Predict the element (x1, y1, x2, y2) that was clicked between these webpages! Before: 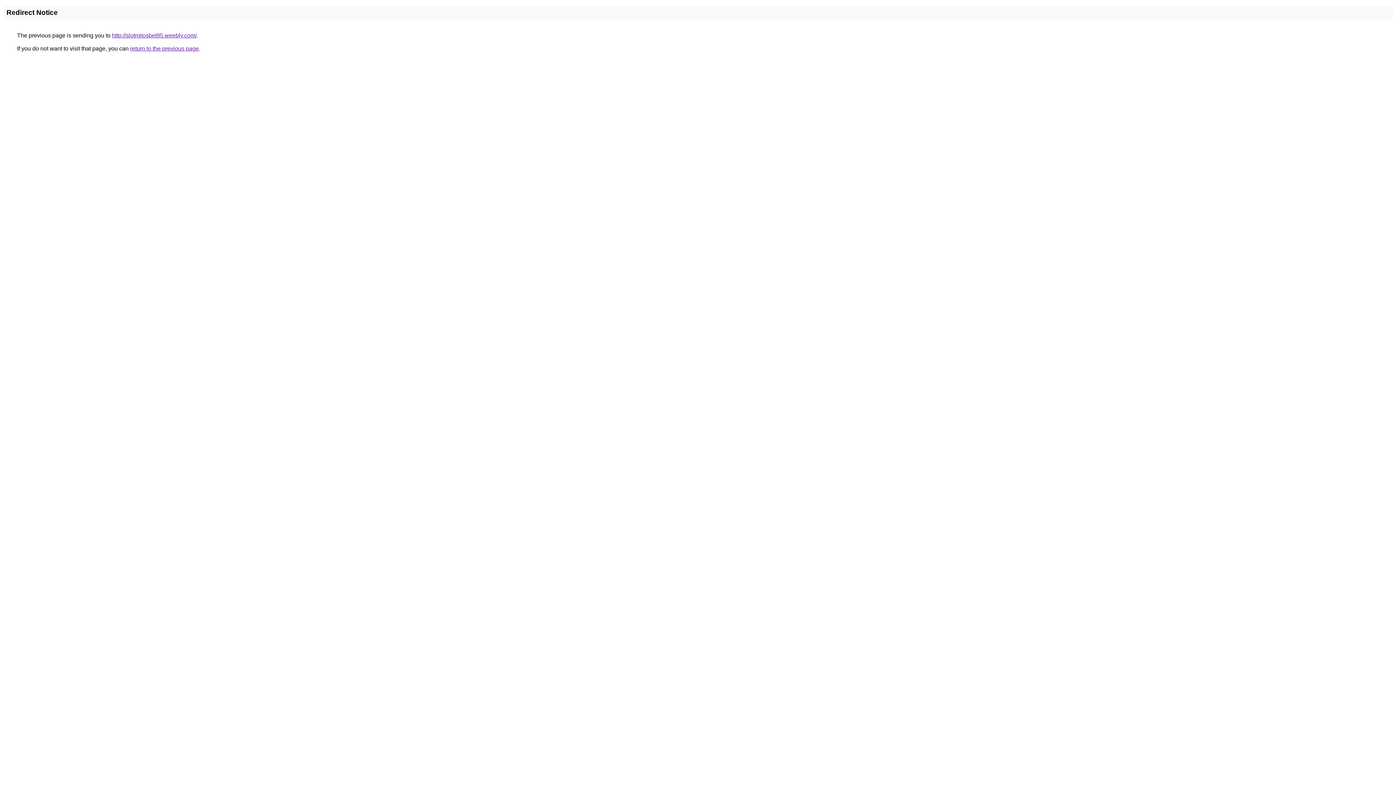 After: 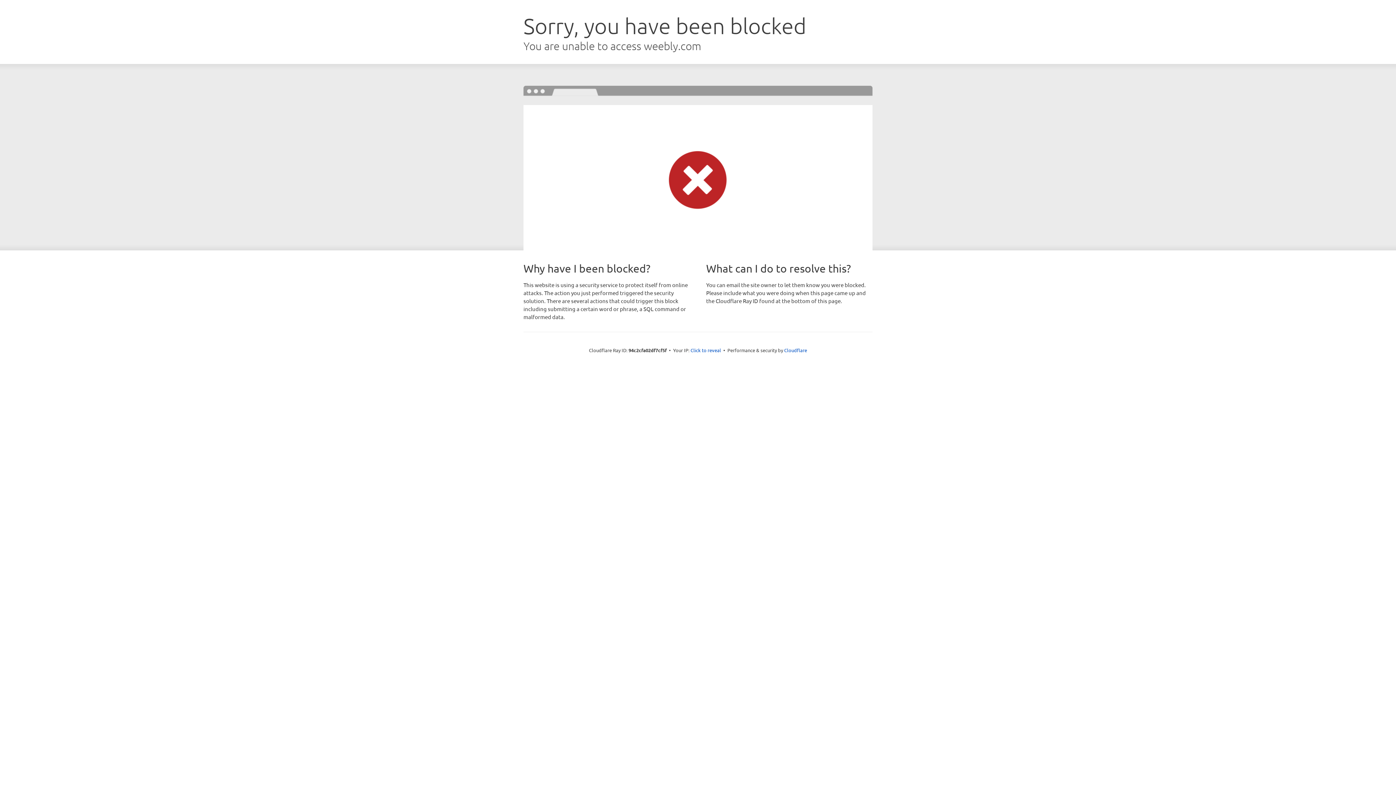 Action: bbox: (112, 32, 196, 38) label: http://slotmitosbet95.weebly.com/